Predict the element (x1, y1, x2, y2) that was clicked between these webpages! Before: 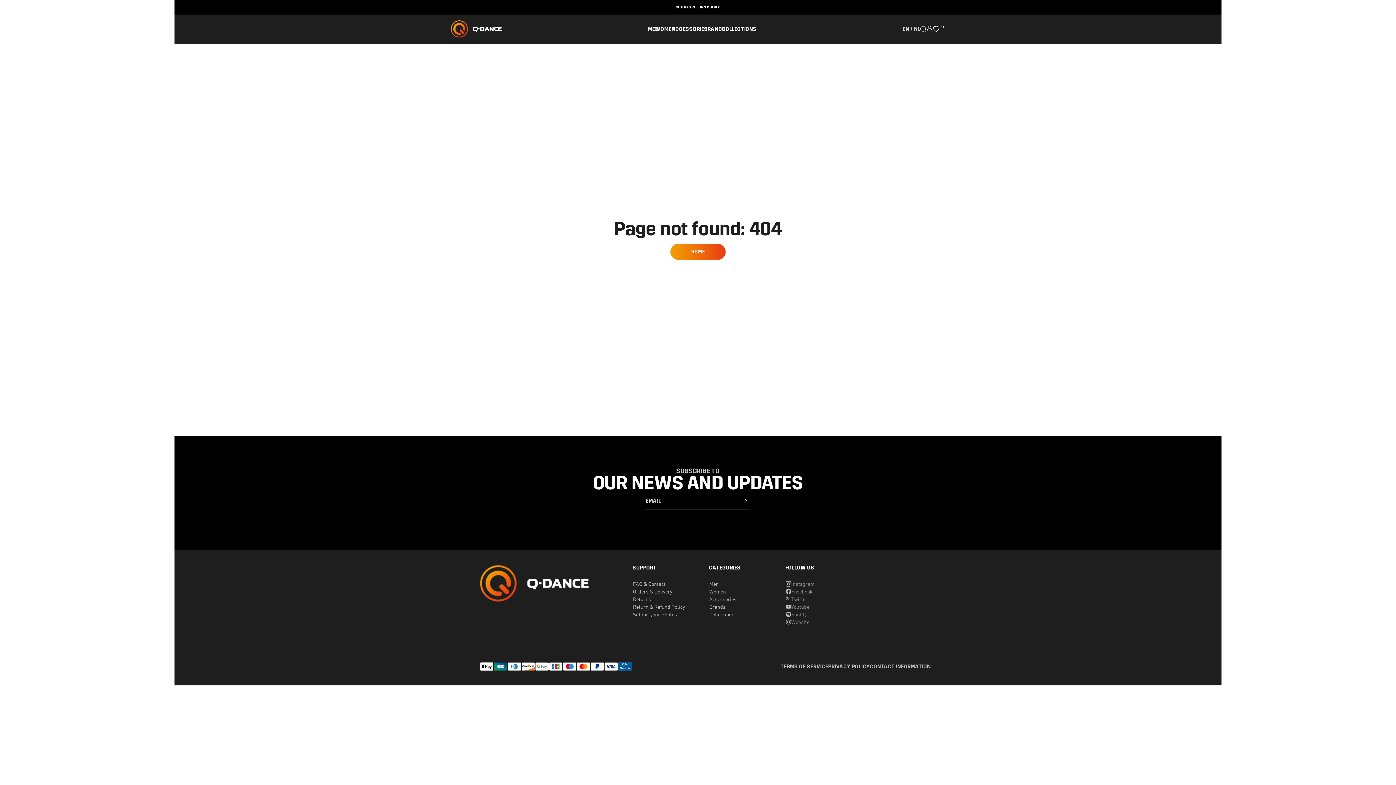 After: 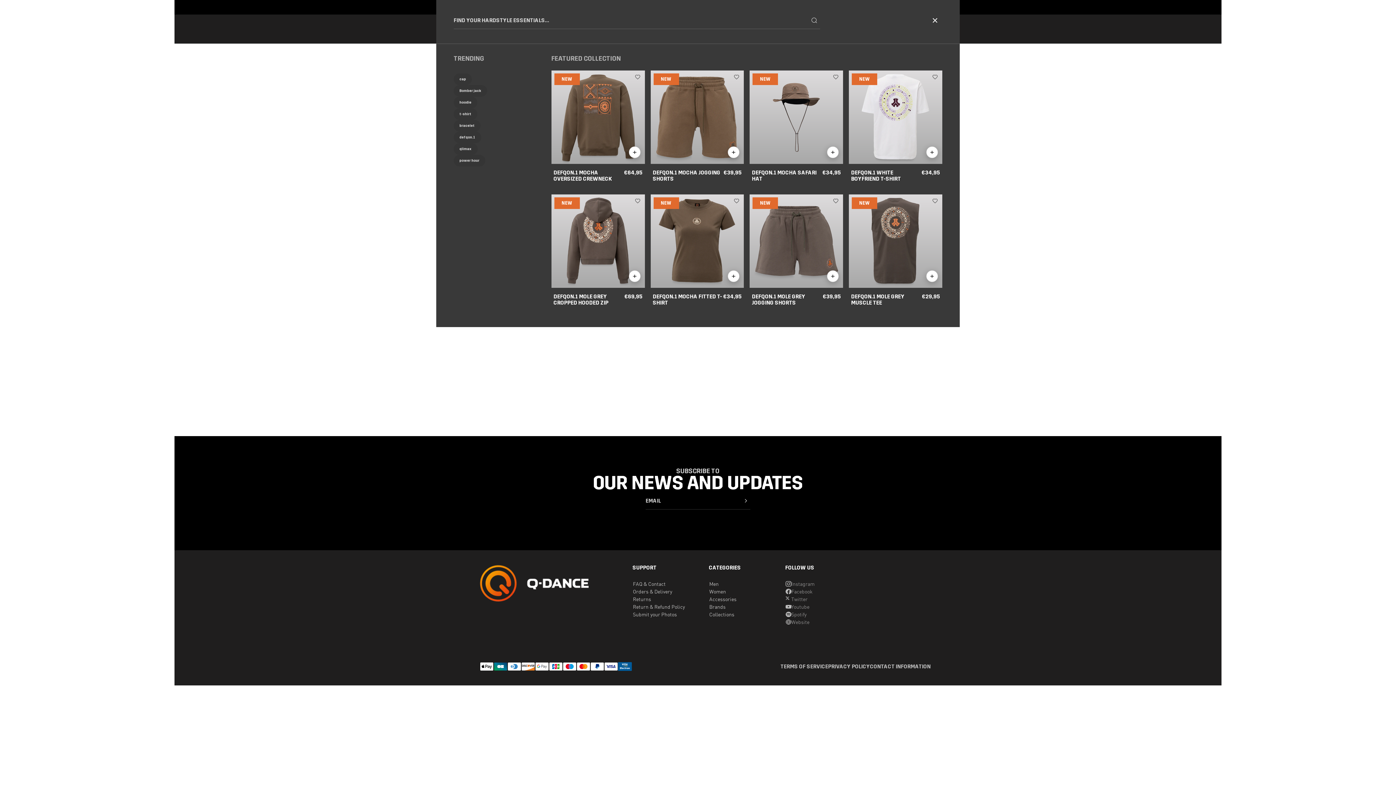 Action: label: search toggle btn bbox: (920, 25, 926, 32)